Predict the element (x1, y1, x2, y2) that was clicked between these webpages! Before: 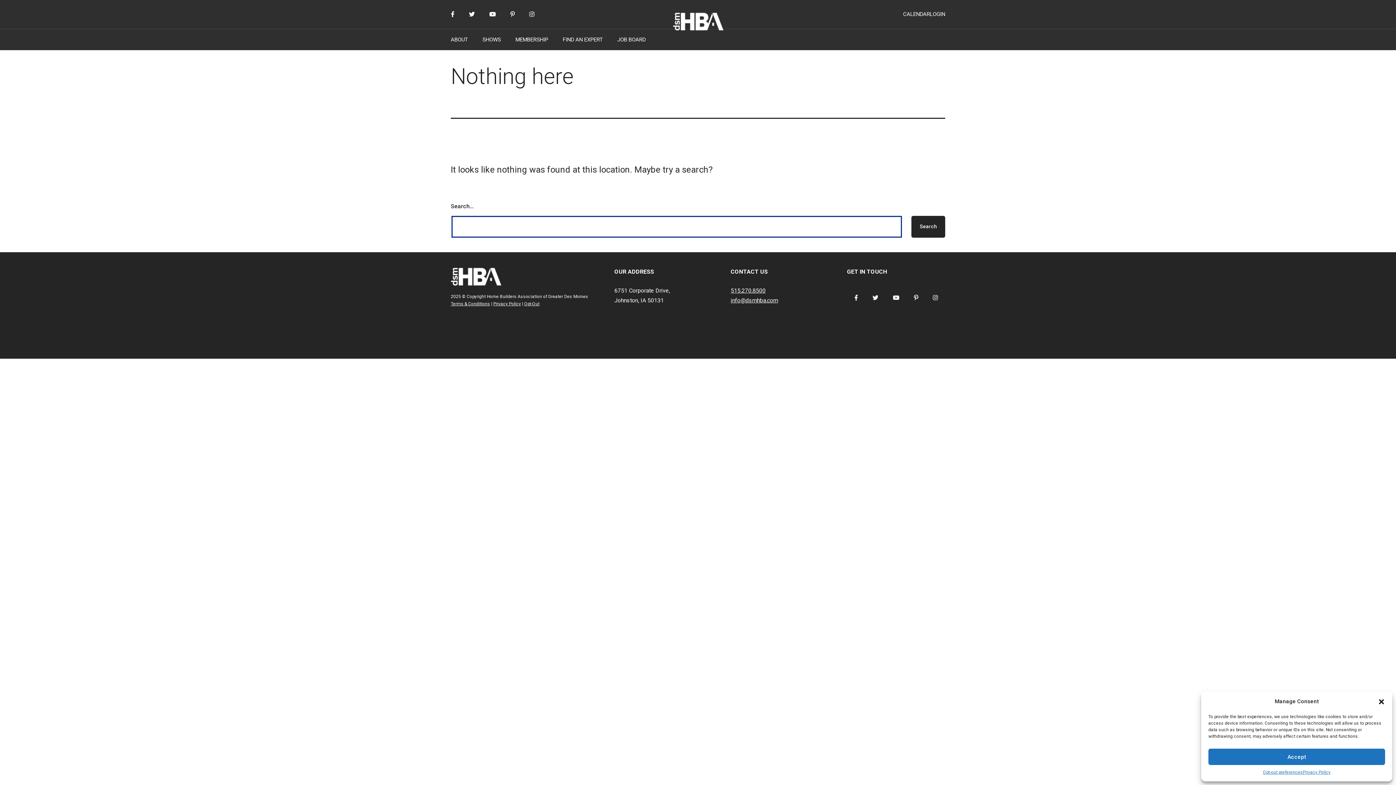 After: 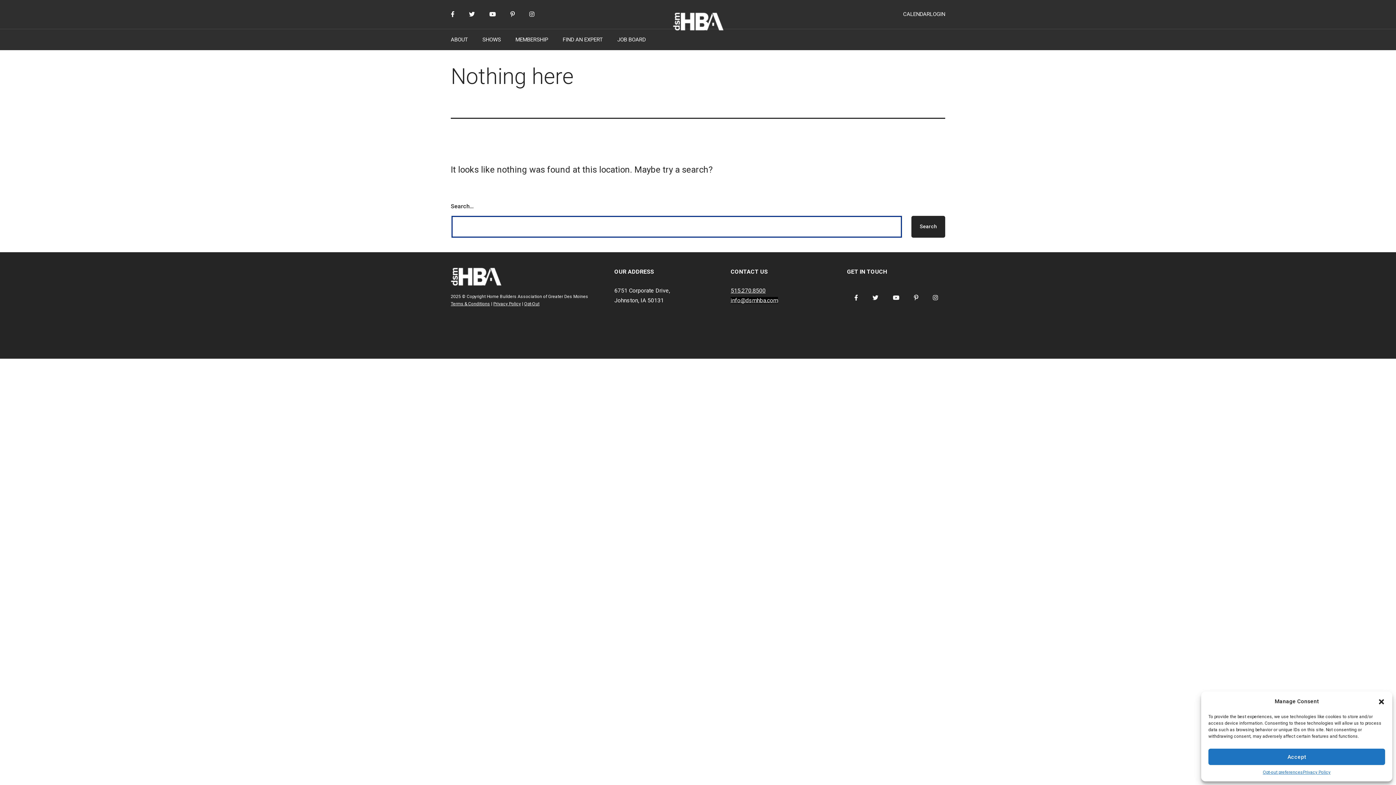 Action: label: info@dsmhba.com bbox: (730, 296, 778, 303)